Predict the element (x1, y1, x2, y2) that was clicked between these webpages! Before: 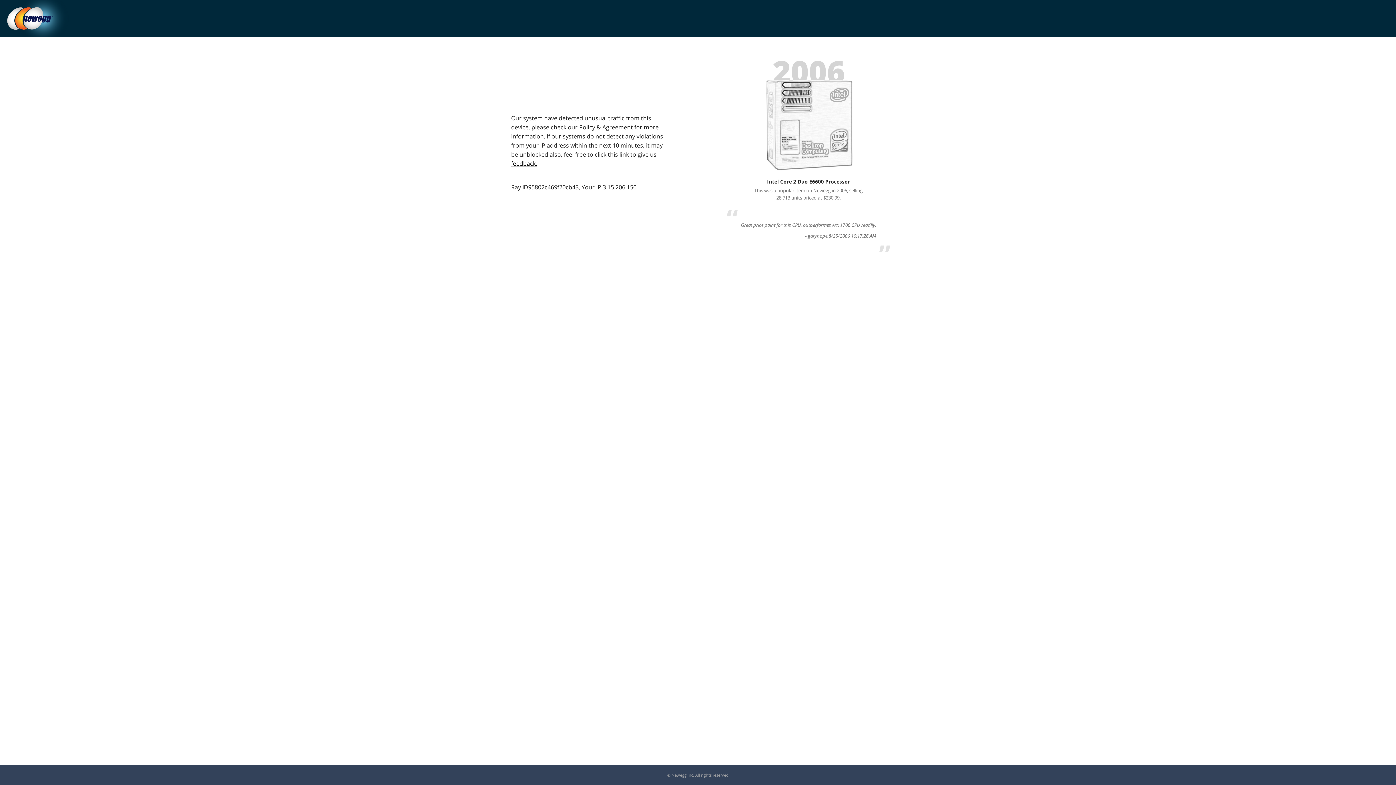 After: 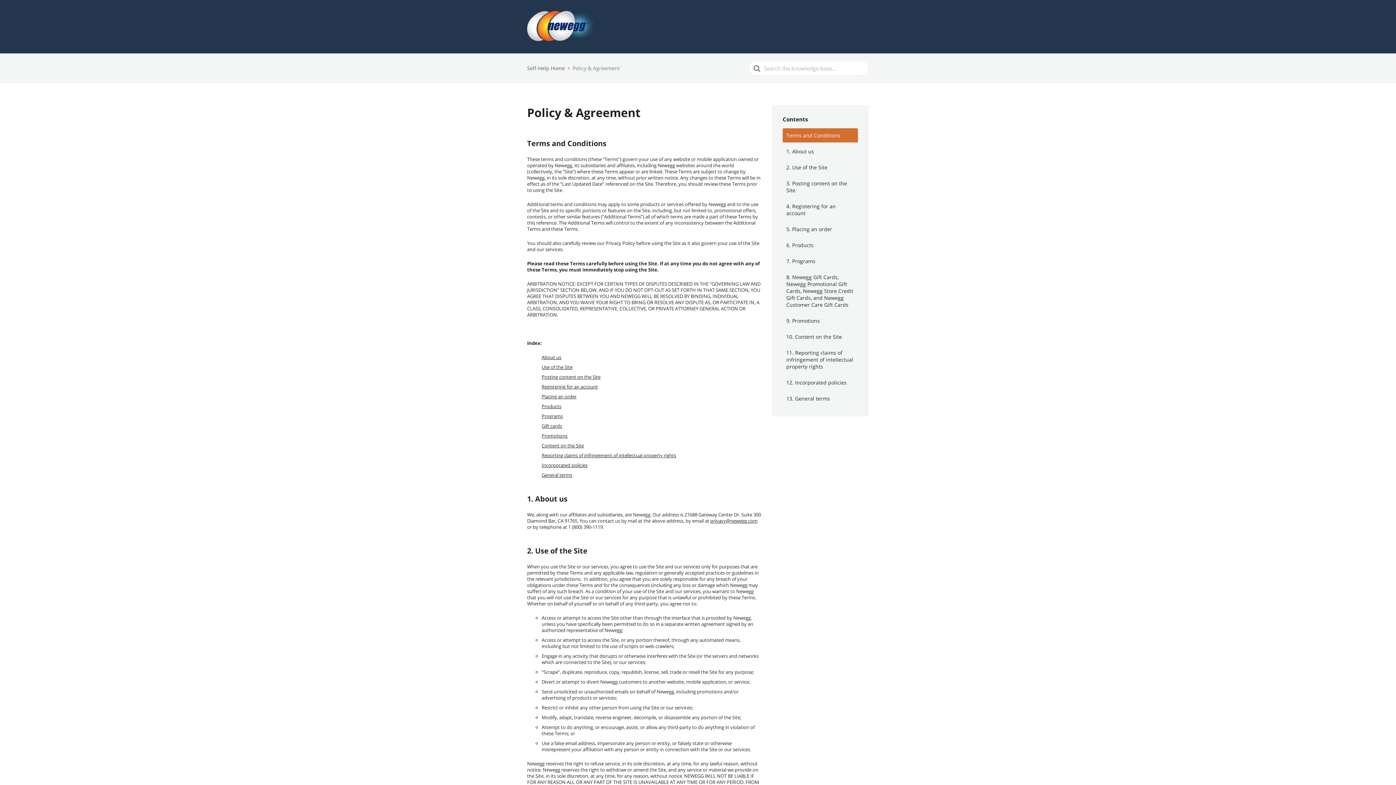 Action: label: Policy & Agreement bbox: (579, 123, 633, 131)